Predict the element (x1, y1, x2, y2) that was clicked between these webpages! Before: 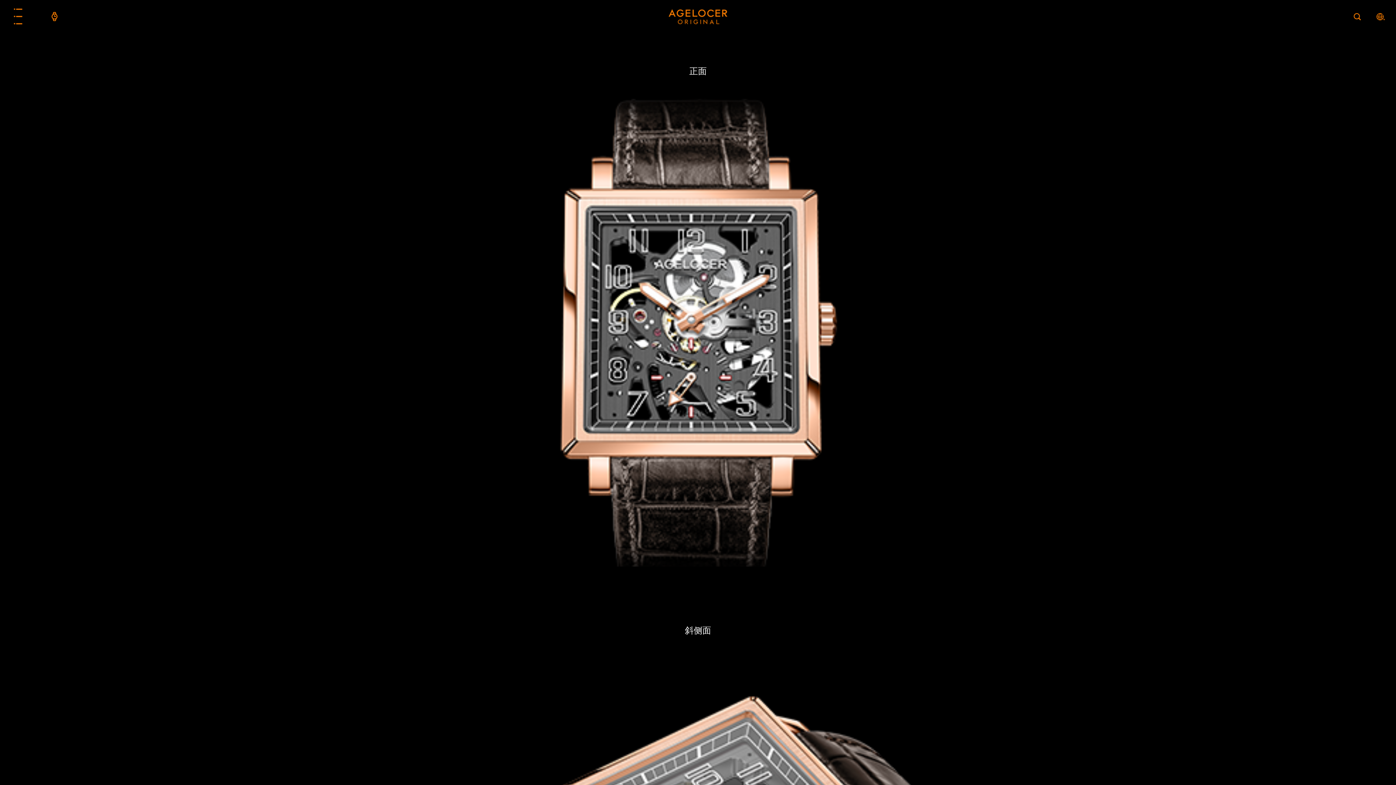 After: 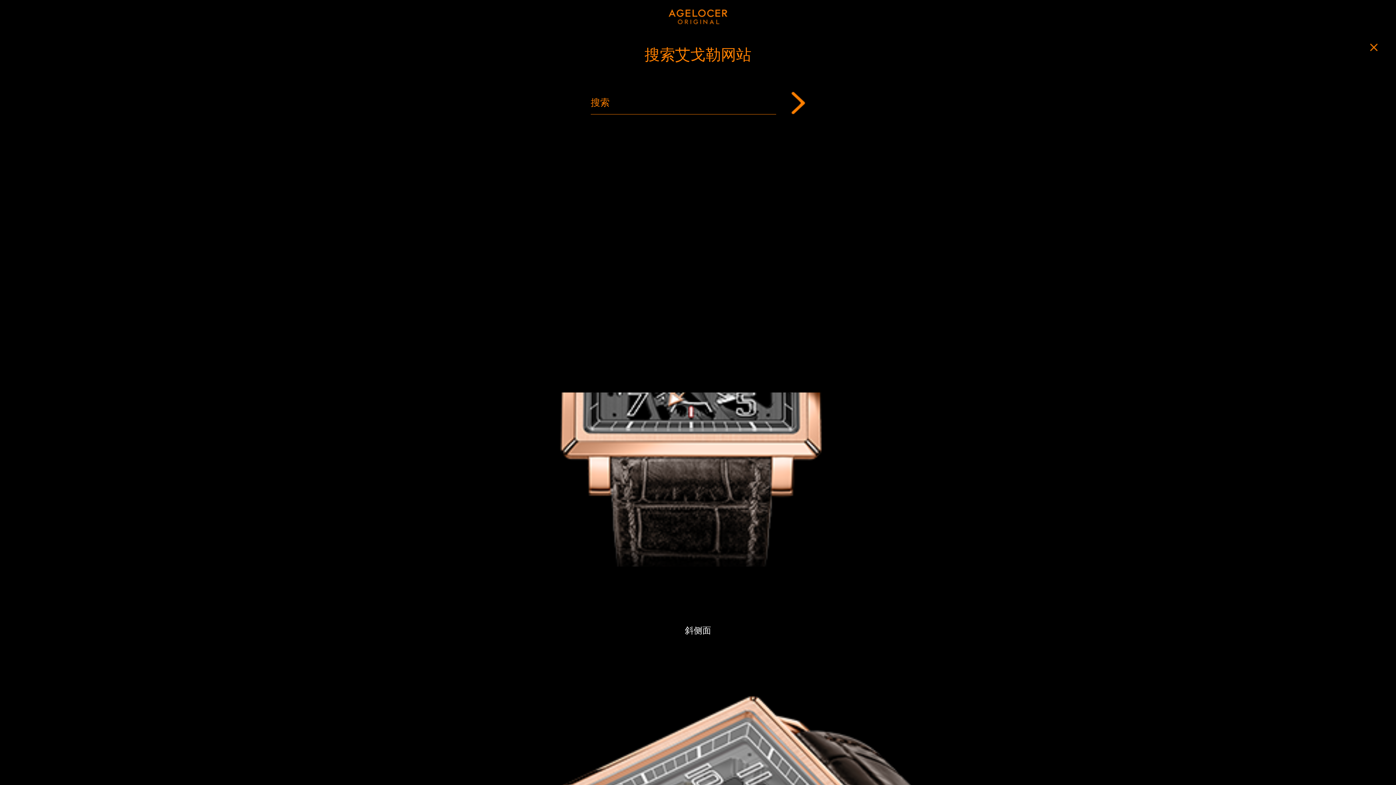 Action: bbox: (1353, 13, 1362, 18)